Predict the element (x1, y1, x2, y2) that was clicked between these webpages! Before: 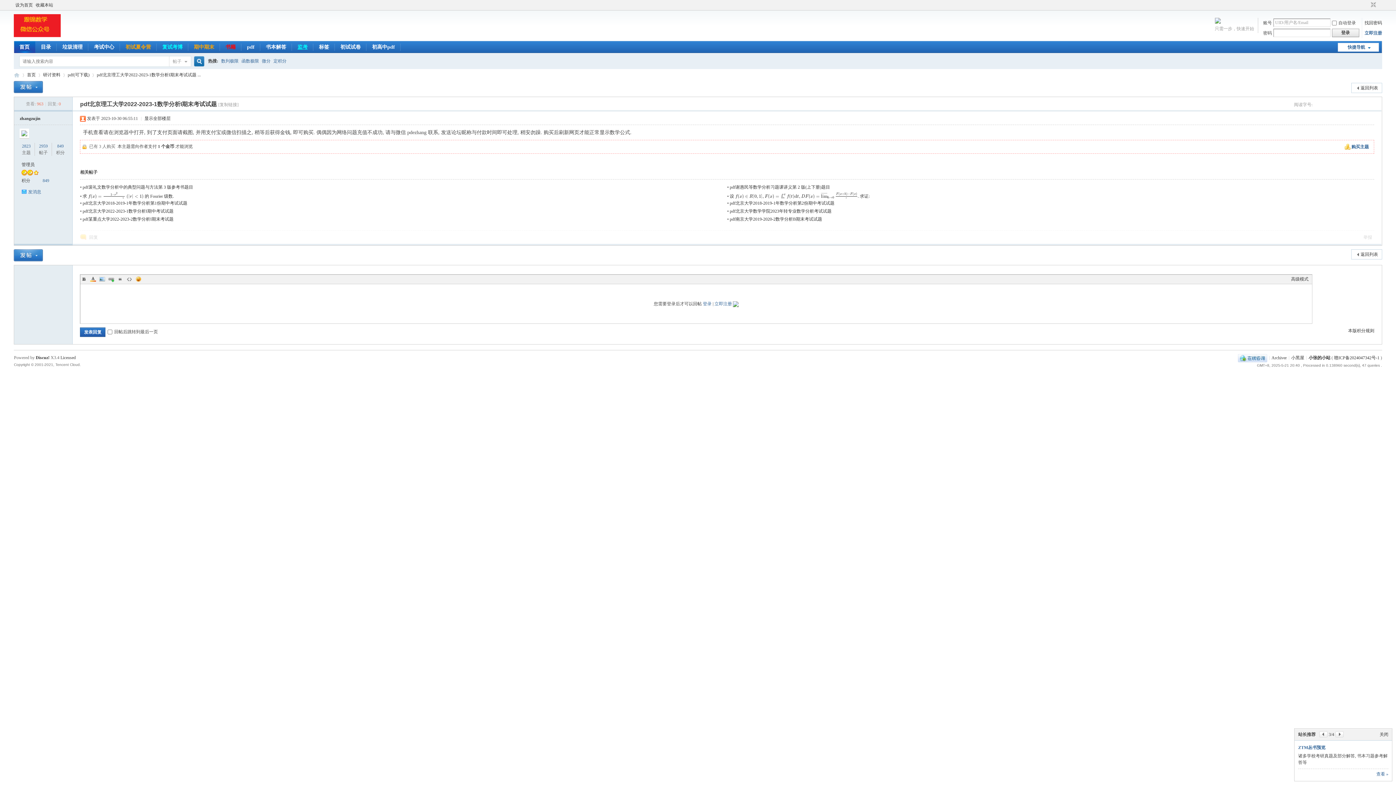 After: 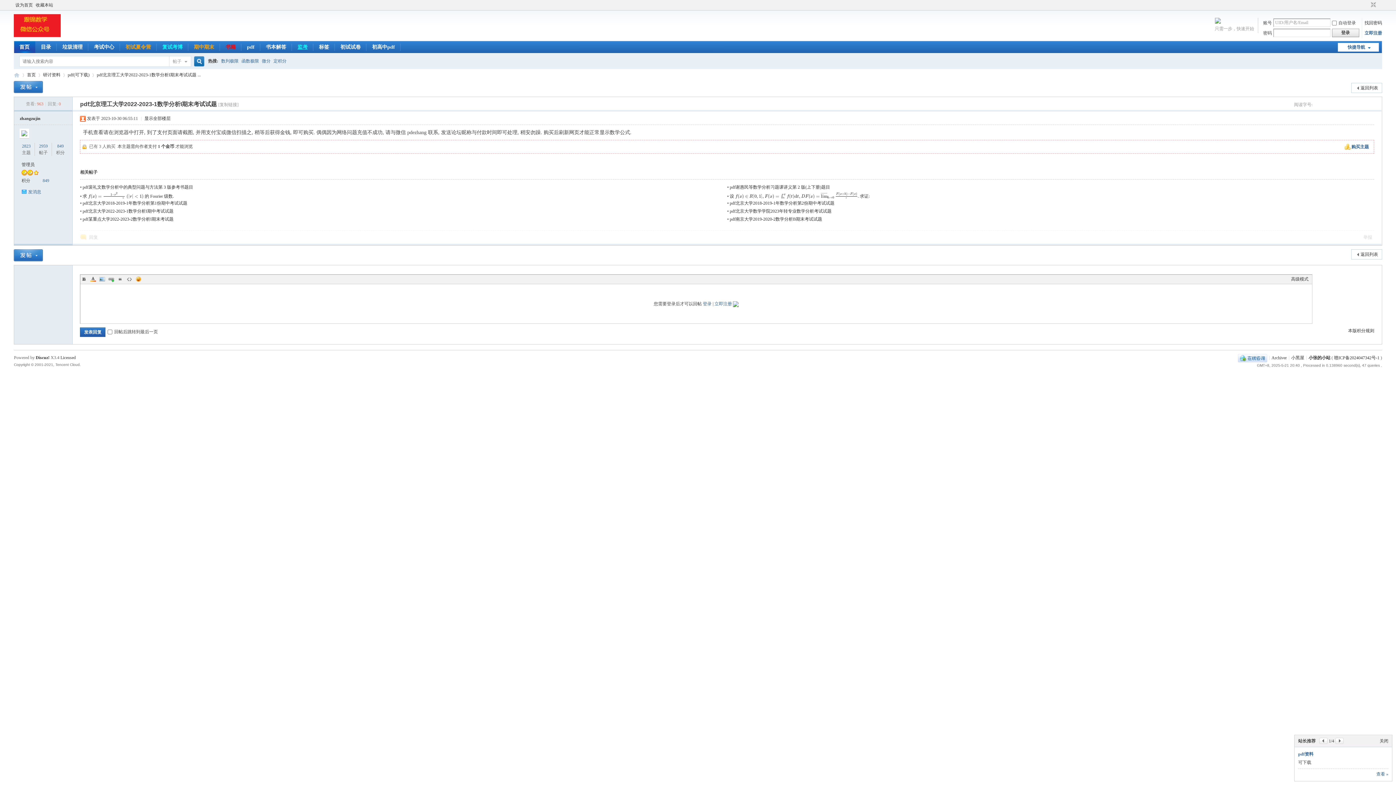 Action: label: Link bbox: (107, 275, 115, 282)